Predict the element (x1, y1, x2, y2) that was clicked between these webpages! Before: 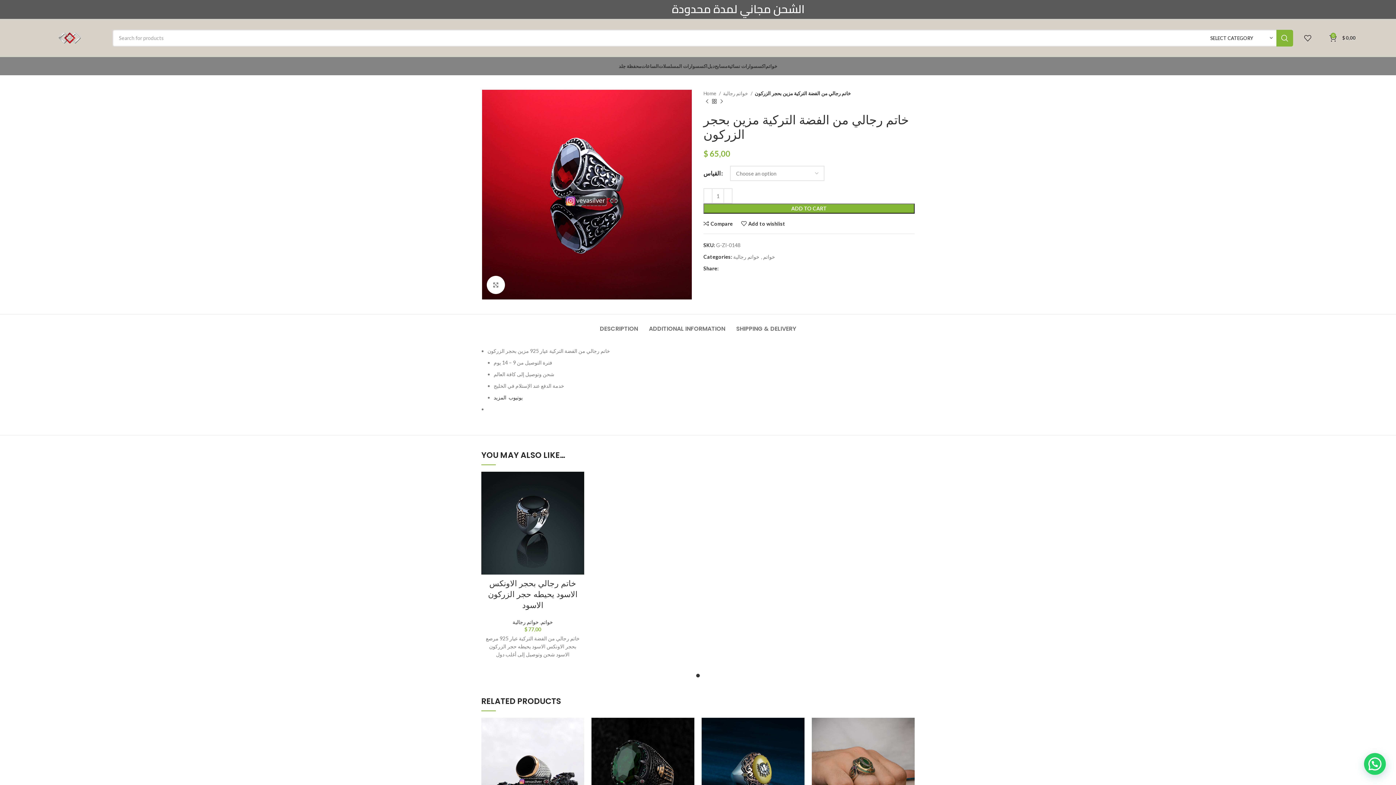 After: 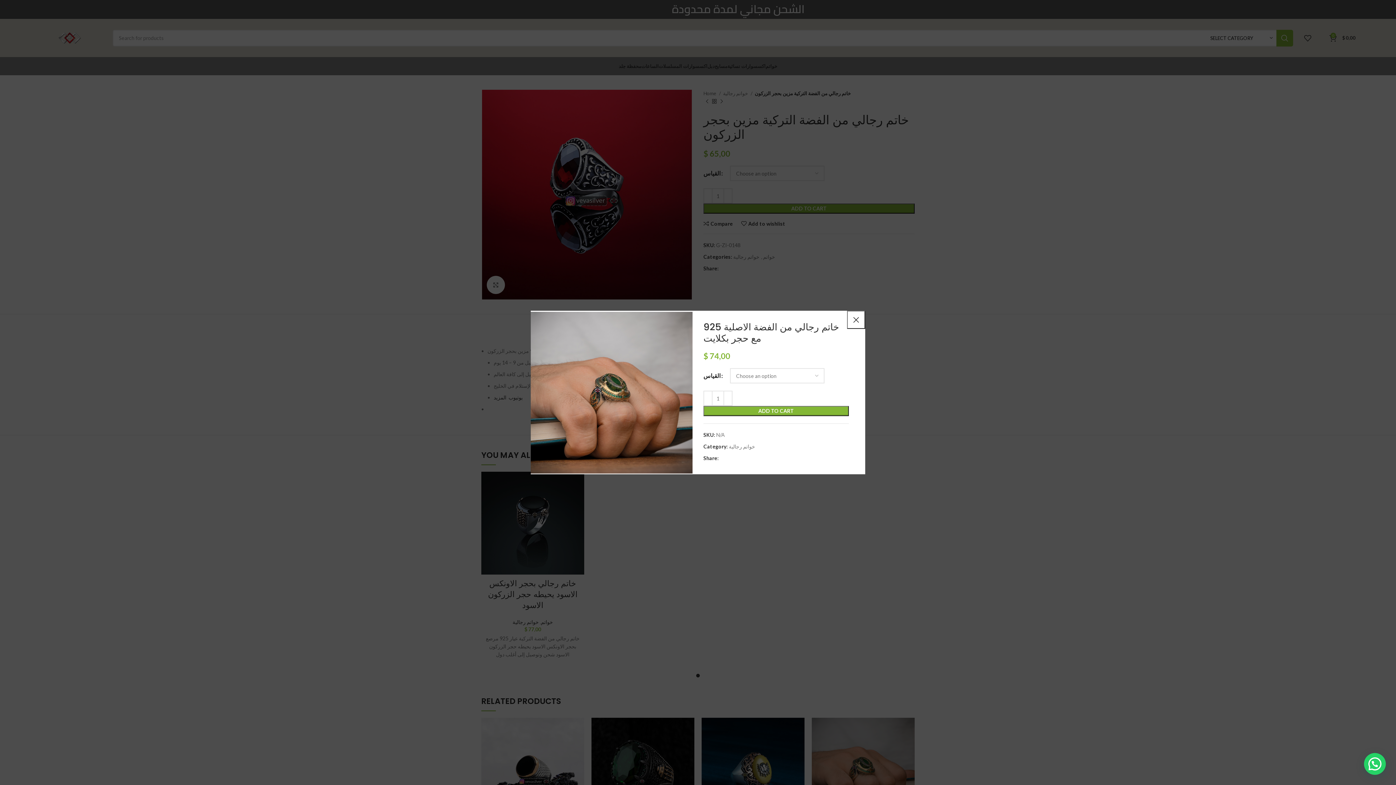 Action: label: Quick view bbox: (900, 754, 918, 770)